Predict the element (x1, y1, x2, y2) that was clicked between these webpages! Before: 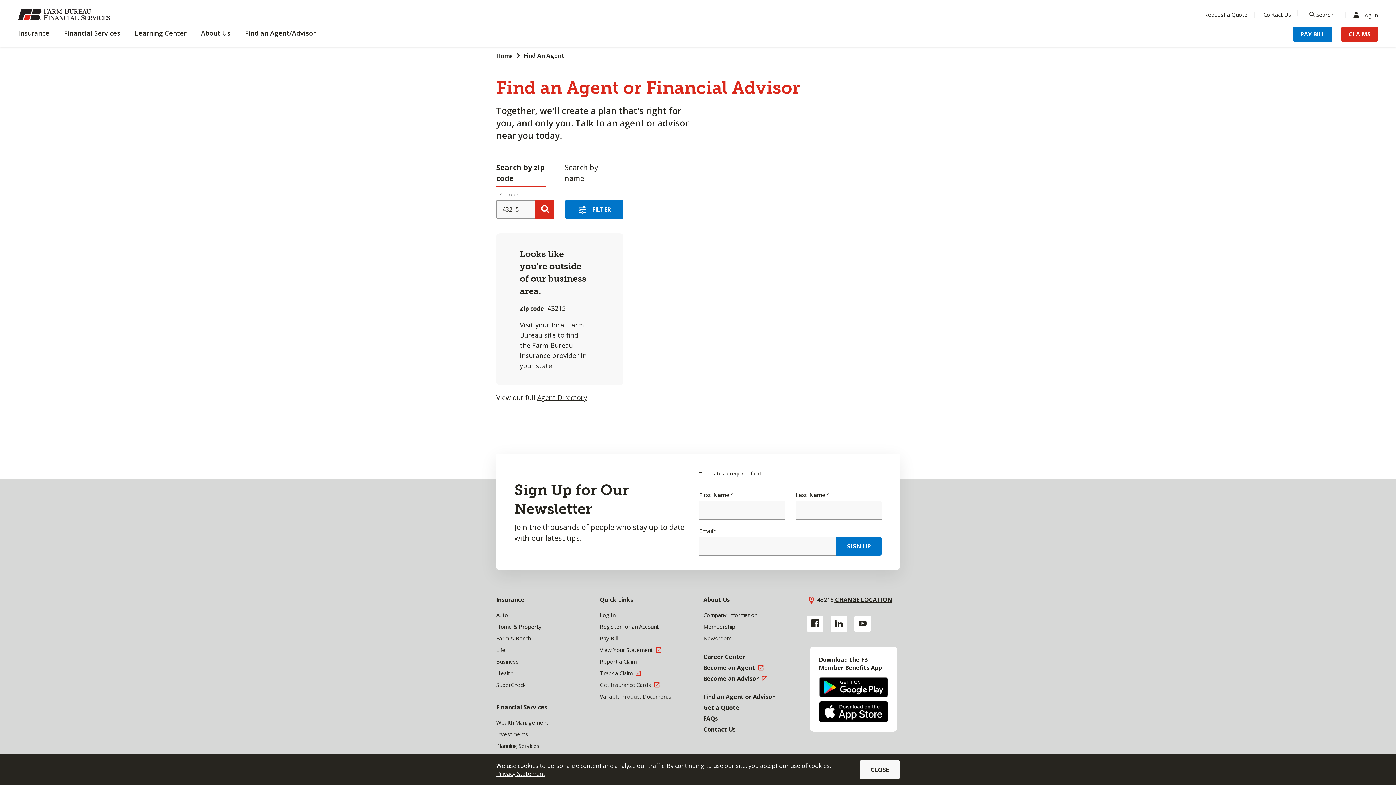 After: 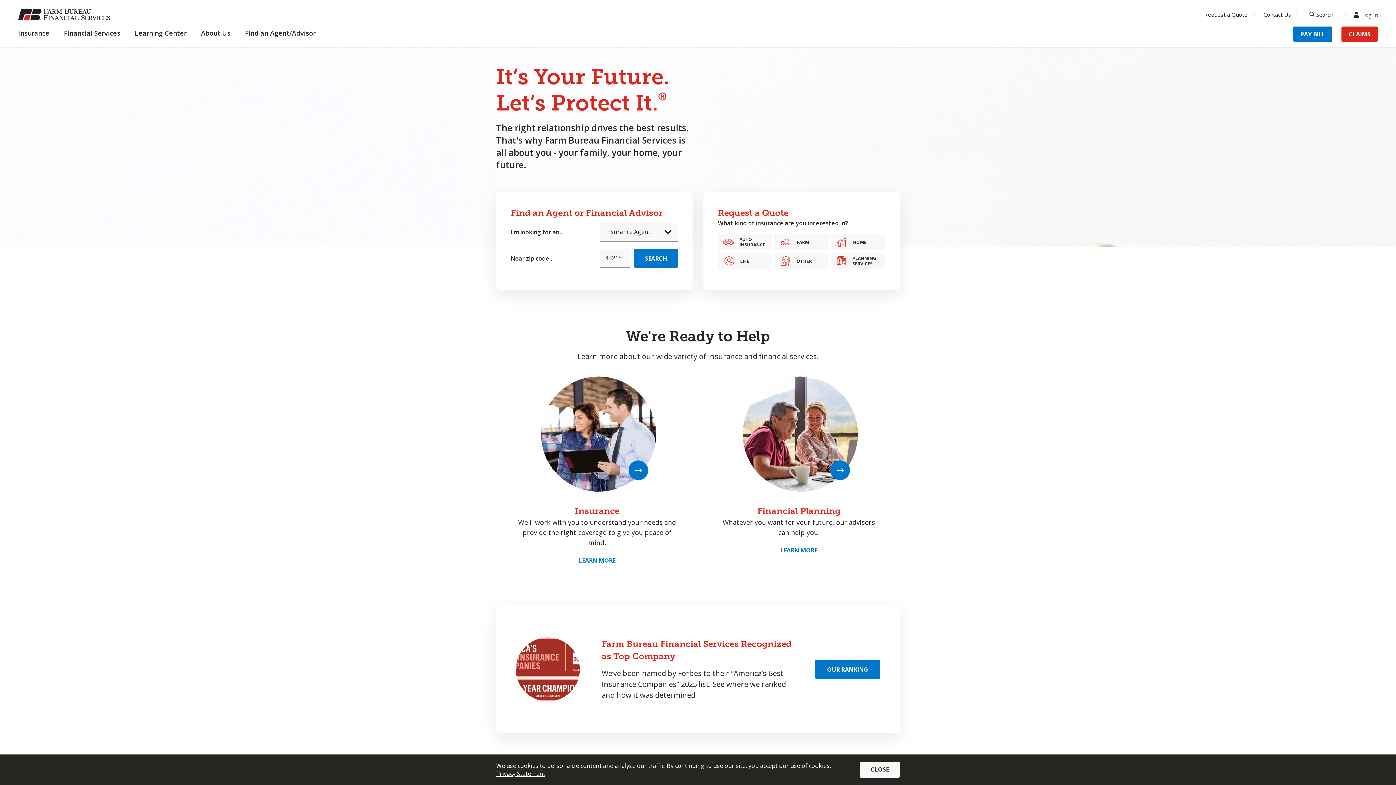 Action: label: Home bbox: (496, 52, 513, 60)